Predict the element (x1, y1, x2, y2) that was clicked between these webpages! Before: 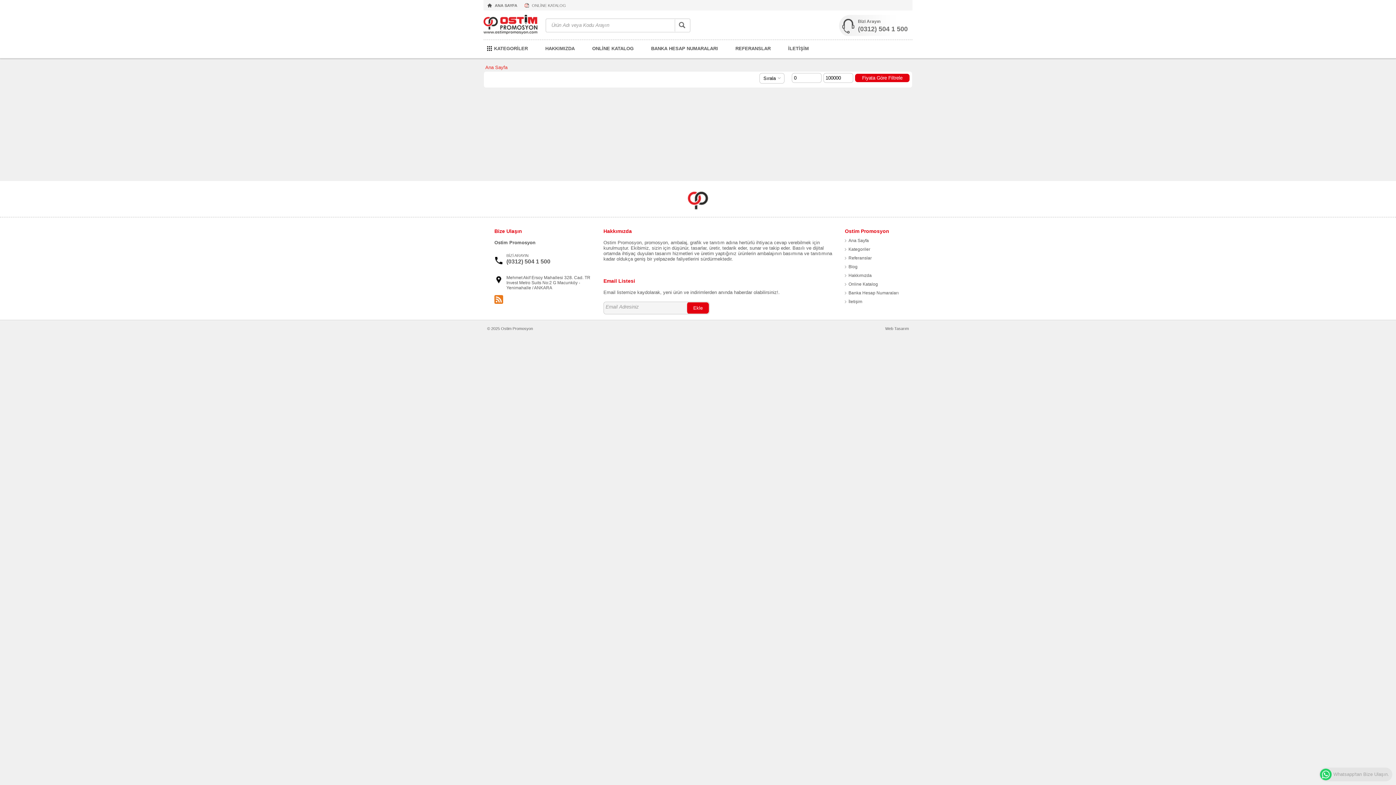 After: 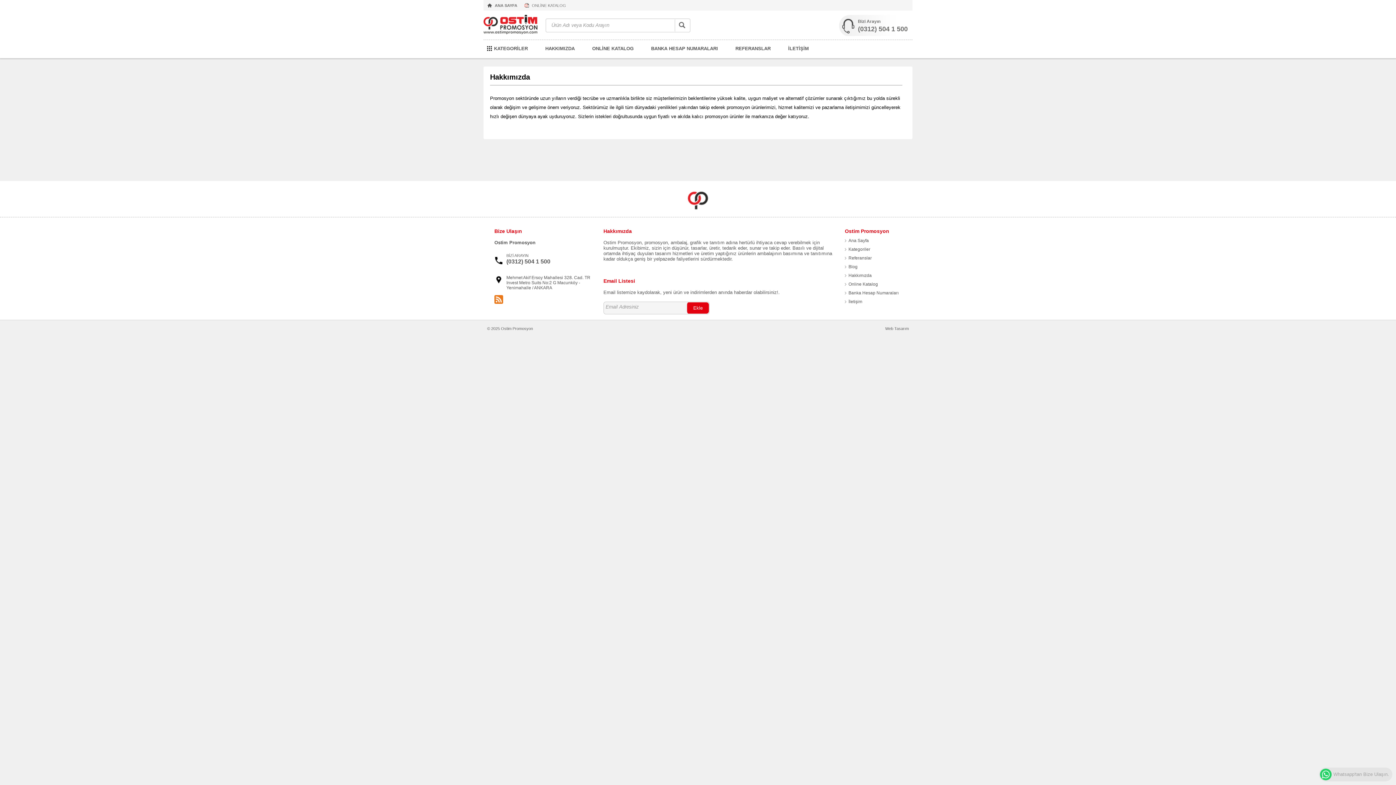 Action: label: Hakkımızda bbox: (845, 271, 921, 280)